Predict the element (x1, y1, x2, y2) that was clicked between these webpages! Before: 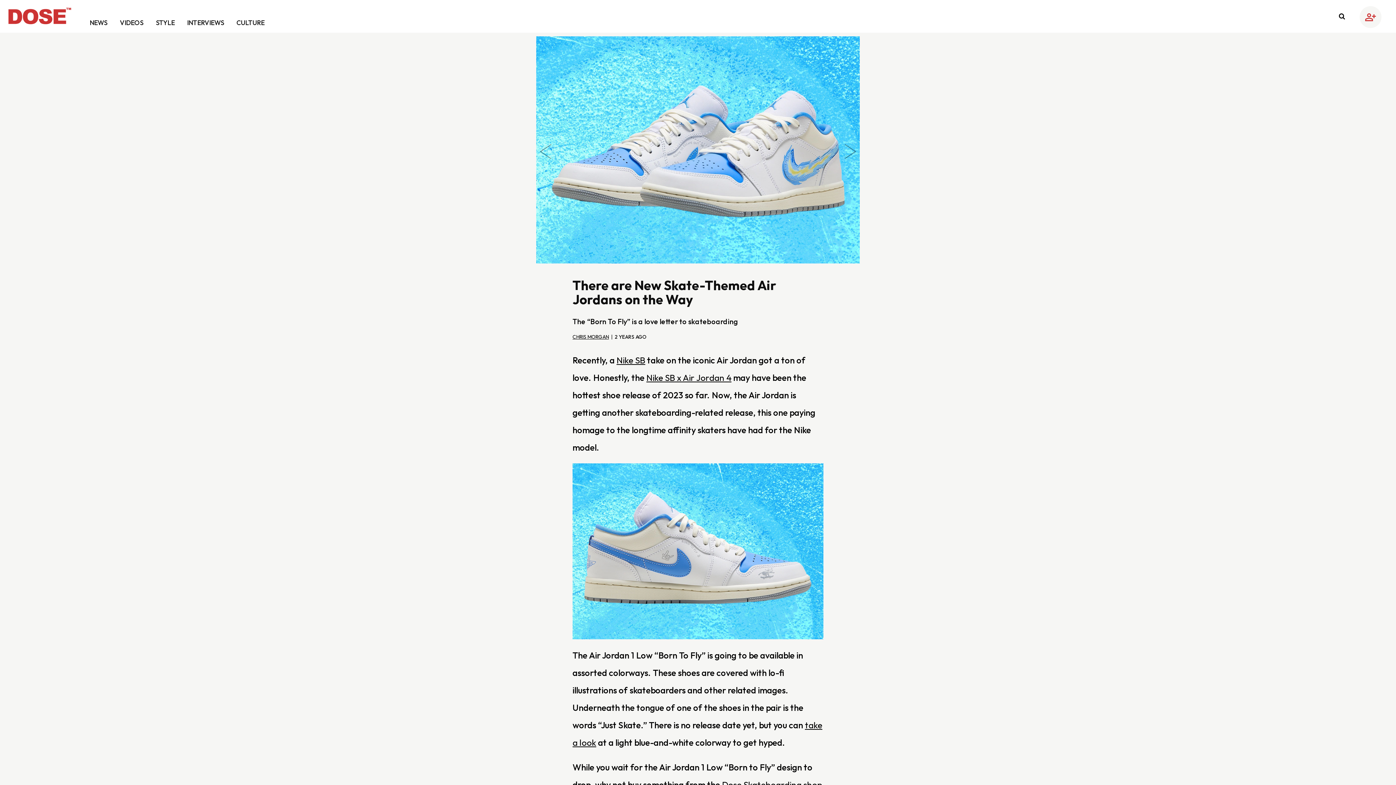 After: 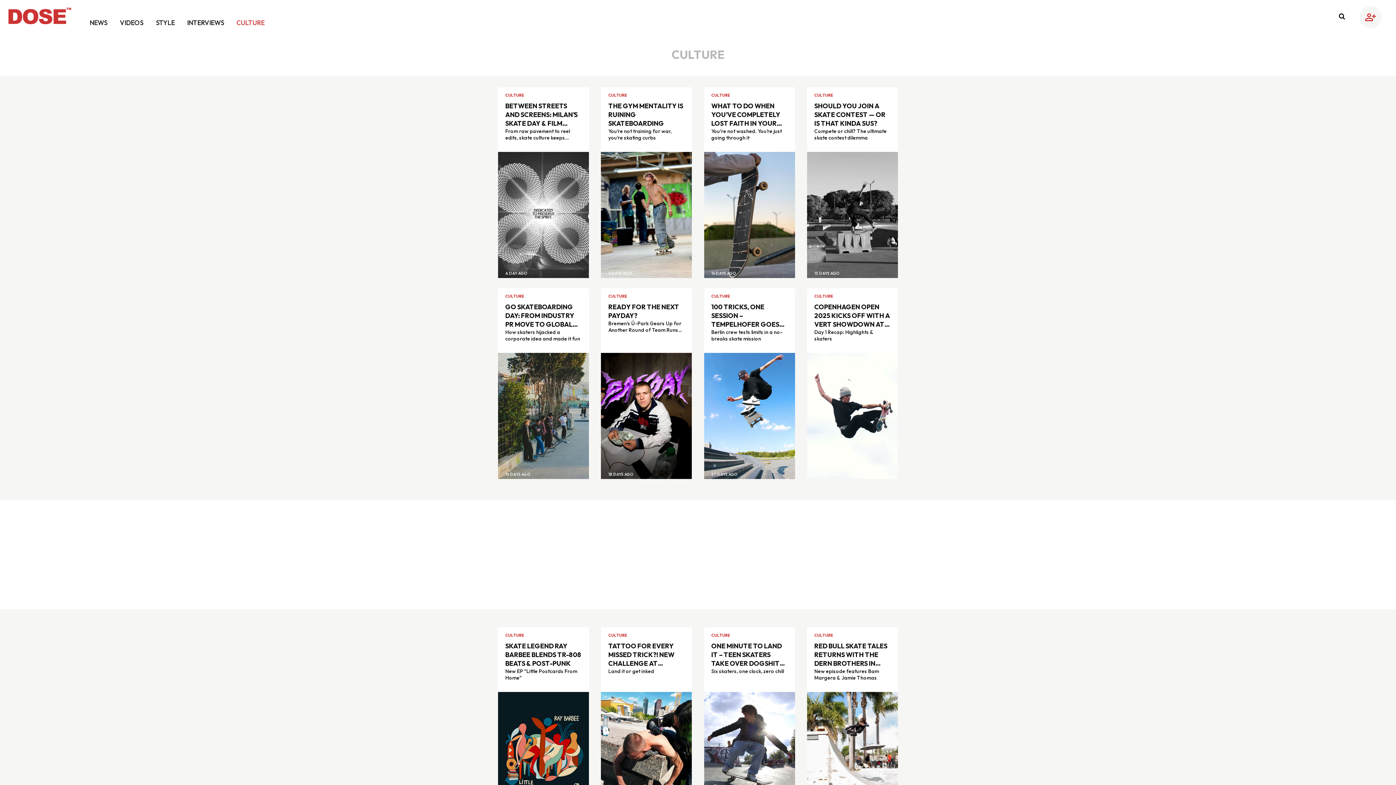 Action: bbox: (236, 18, 264, 26) label: CULTURE